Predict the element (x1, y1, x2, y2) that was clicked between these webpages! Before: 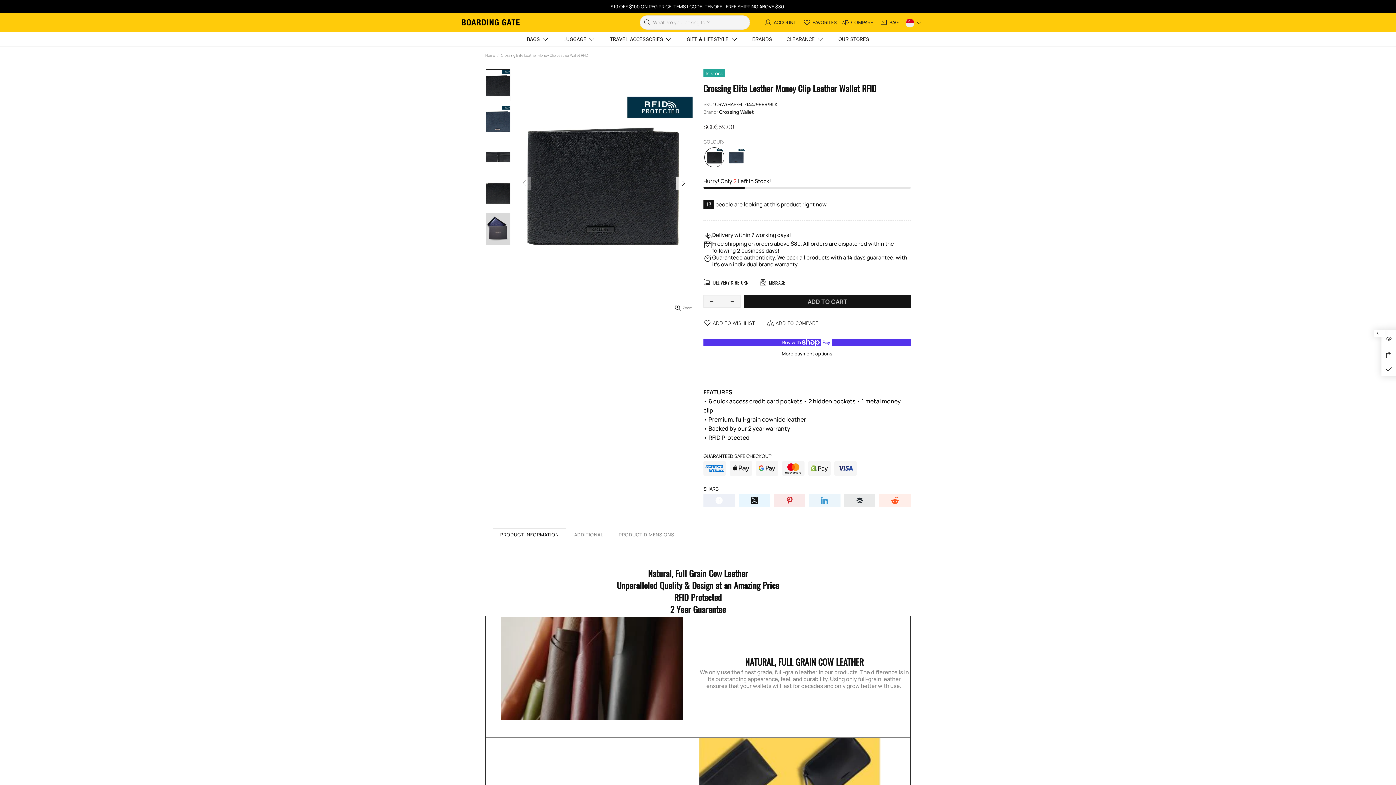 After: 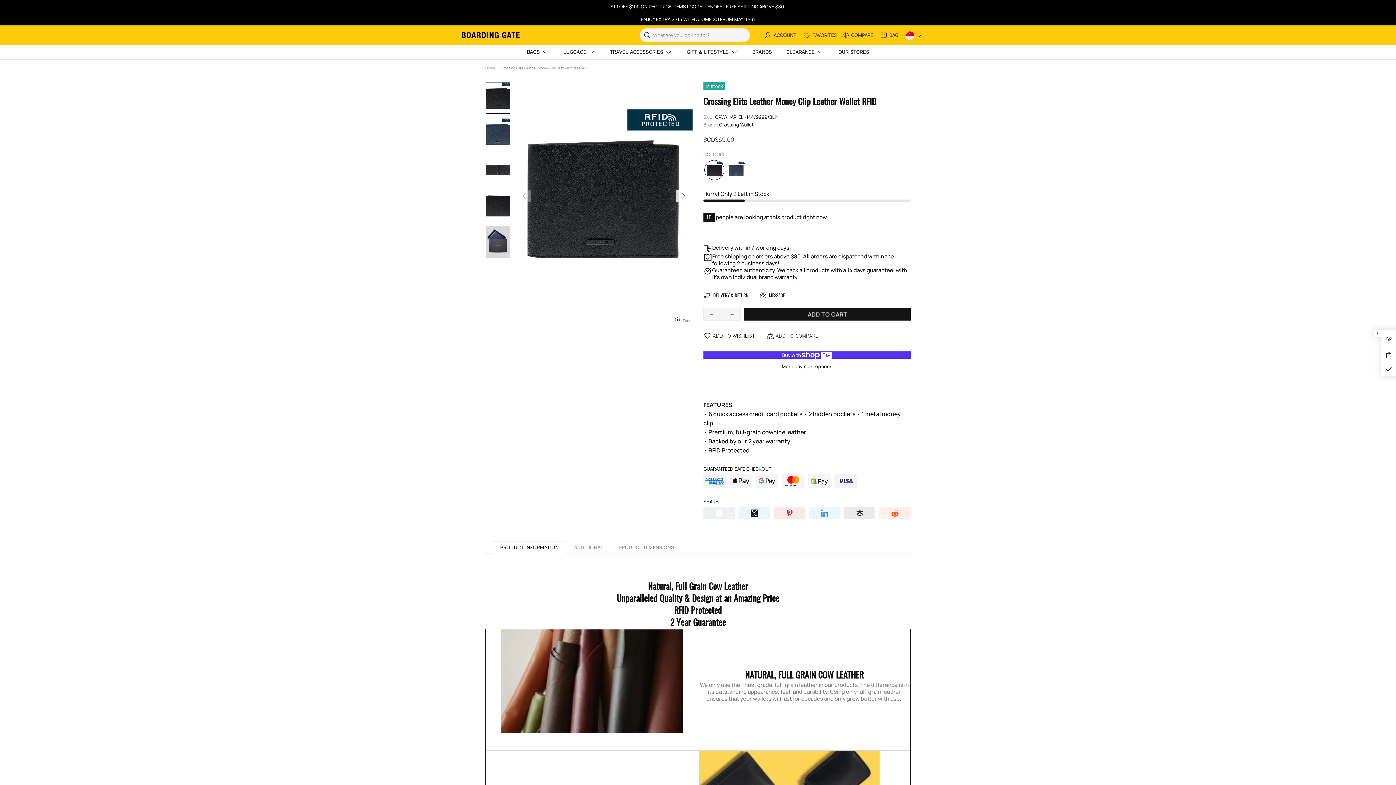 Action: bbox: (809, 494, 840, 506)